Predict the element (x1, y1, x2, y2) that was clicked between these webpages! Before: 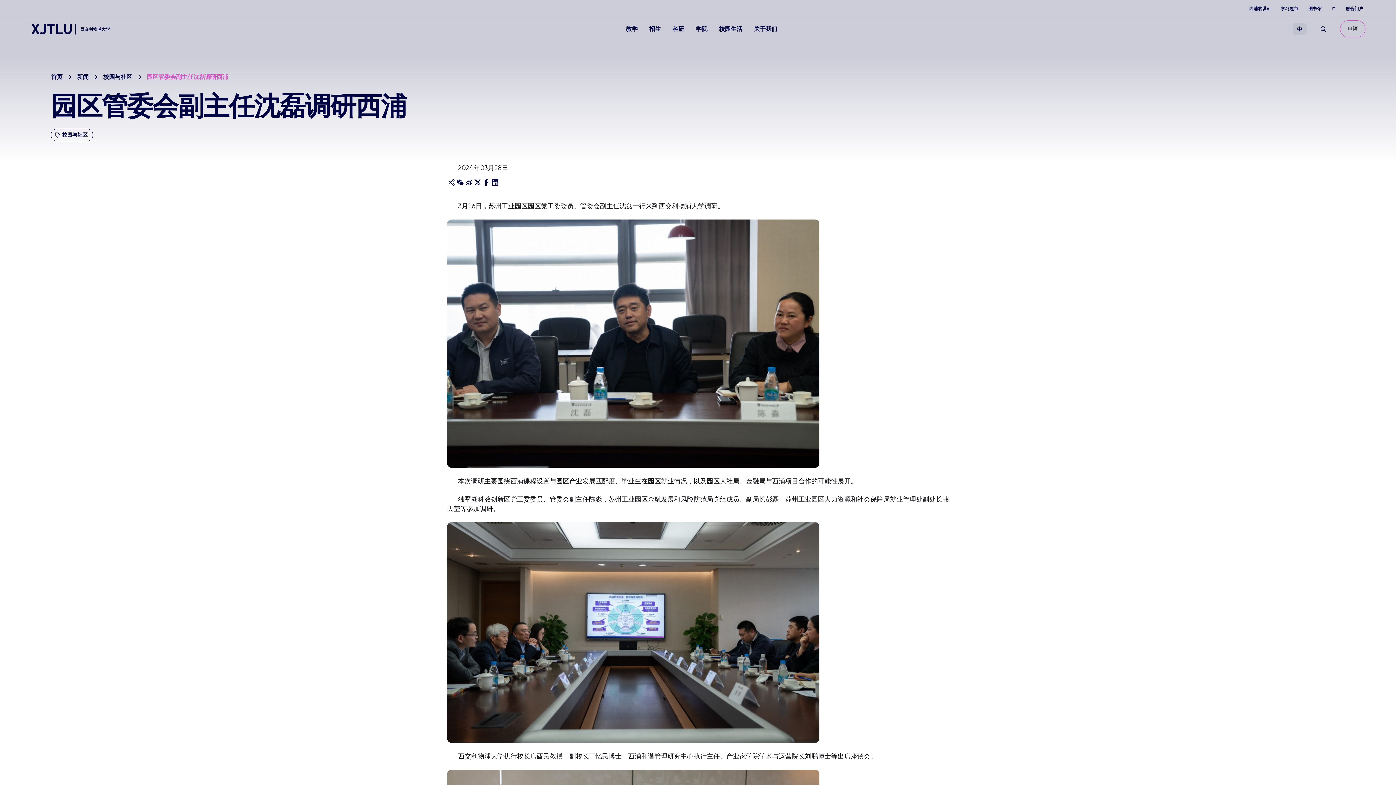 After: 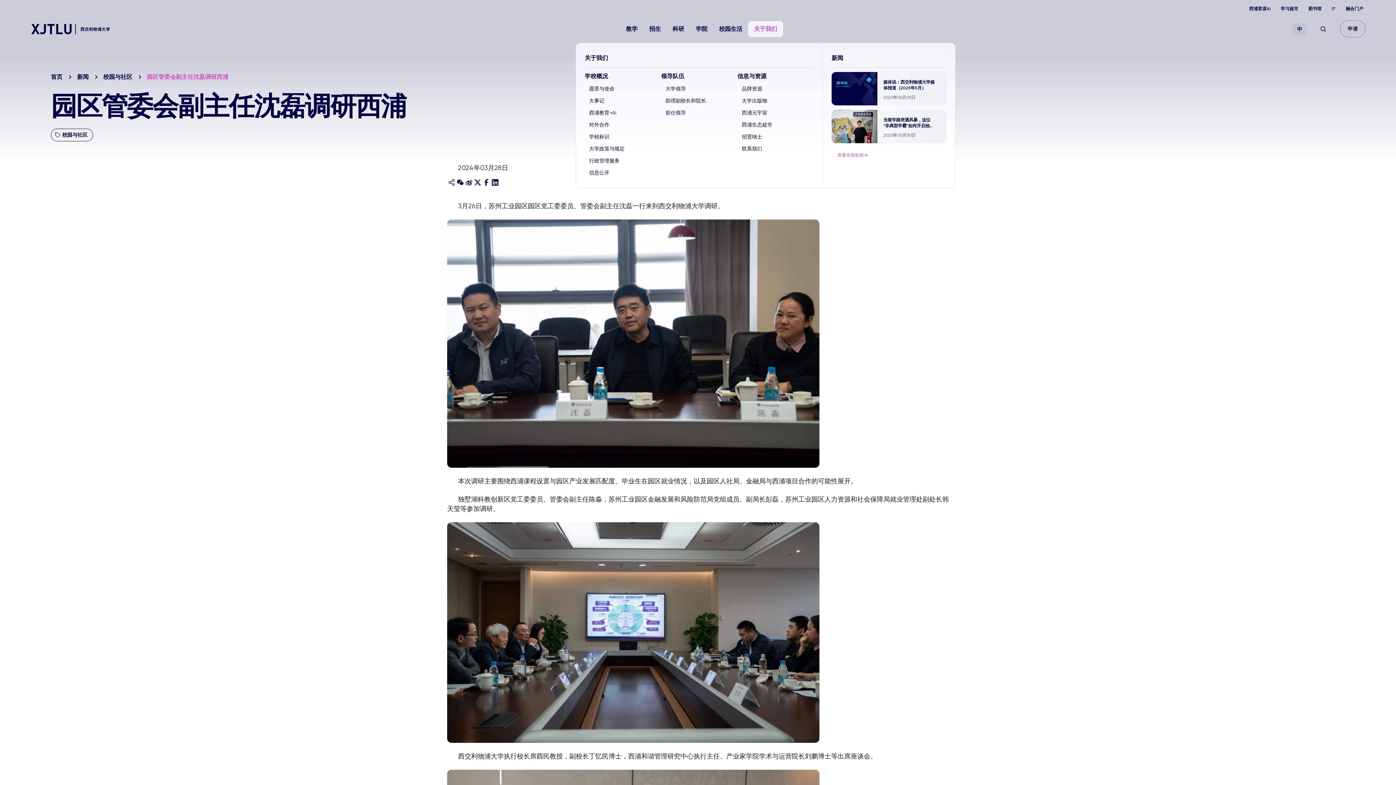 Action: label: 关于我们 bbox: (748, 20, 783, 36)